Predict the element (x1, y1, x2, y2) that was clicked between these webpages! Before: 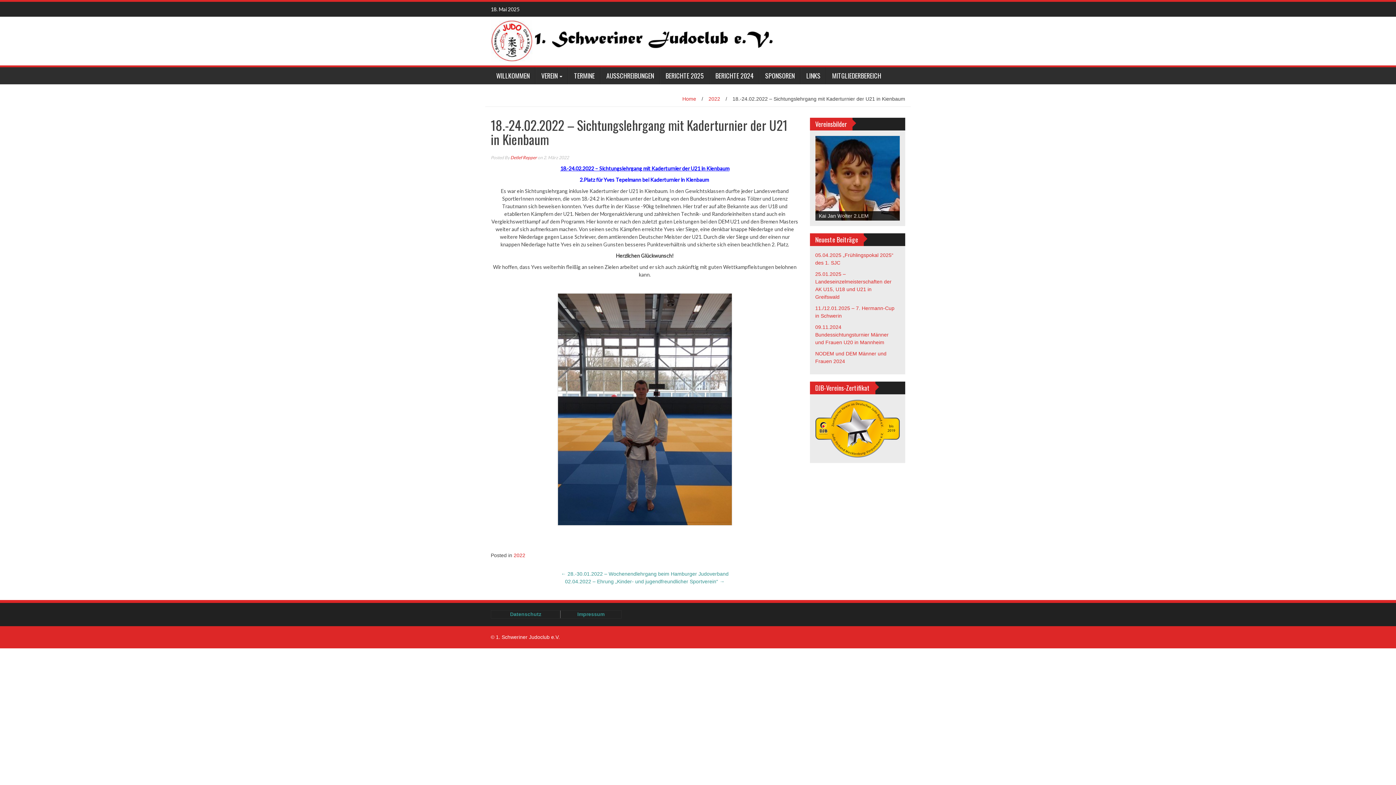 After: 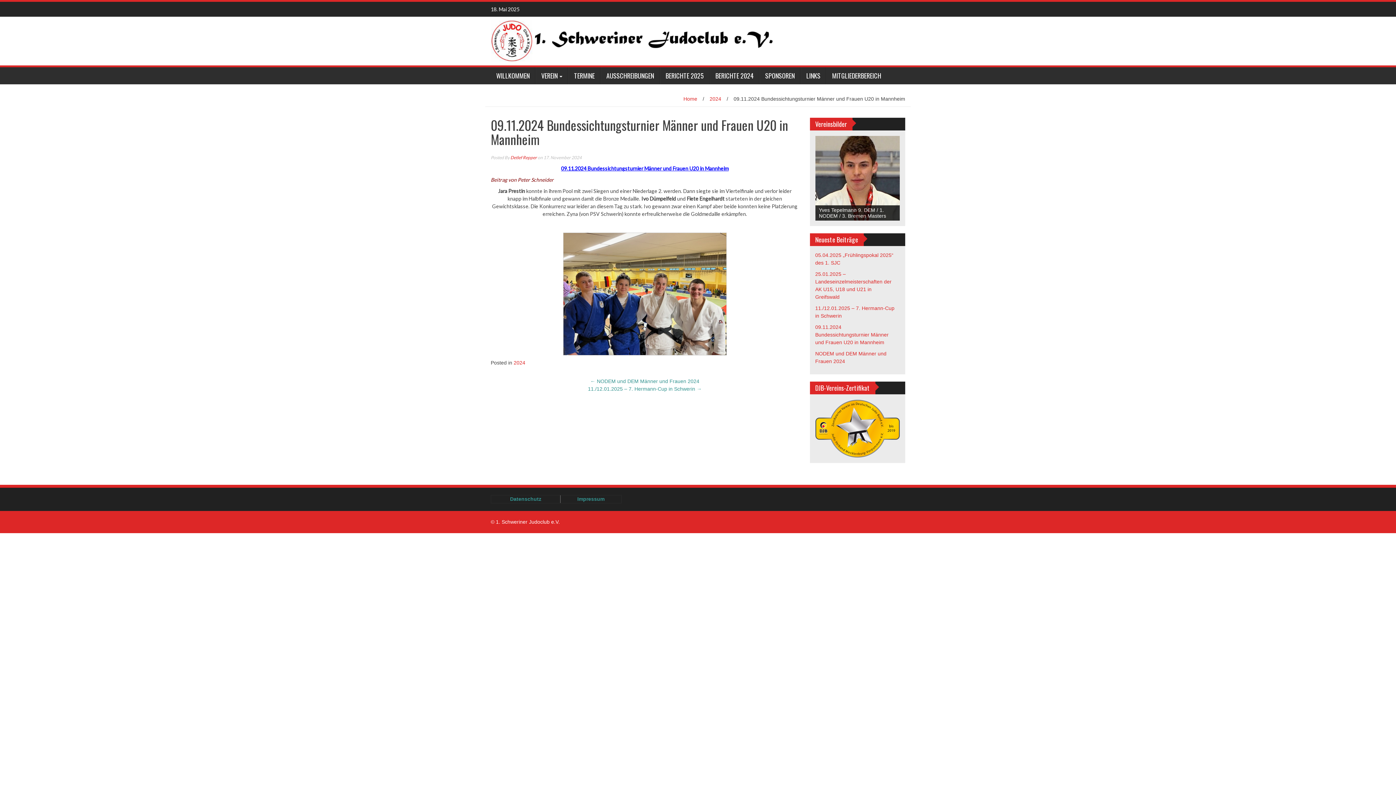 Action: label: 09.11.2024 Bundessichtungsturnier Männer und Frauen U20 in Mannheim bbox: (815, 324, 888, 345)